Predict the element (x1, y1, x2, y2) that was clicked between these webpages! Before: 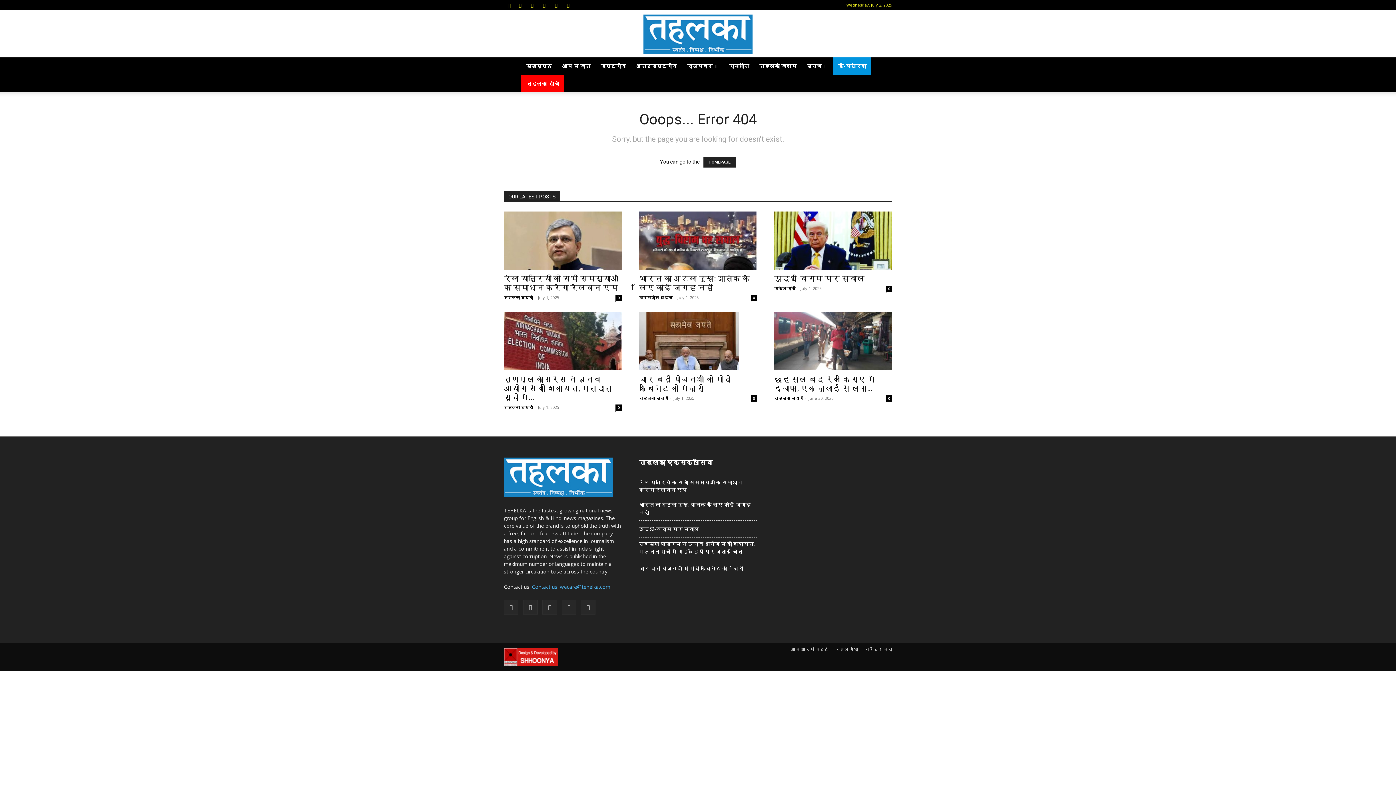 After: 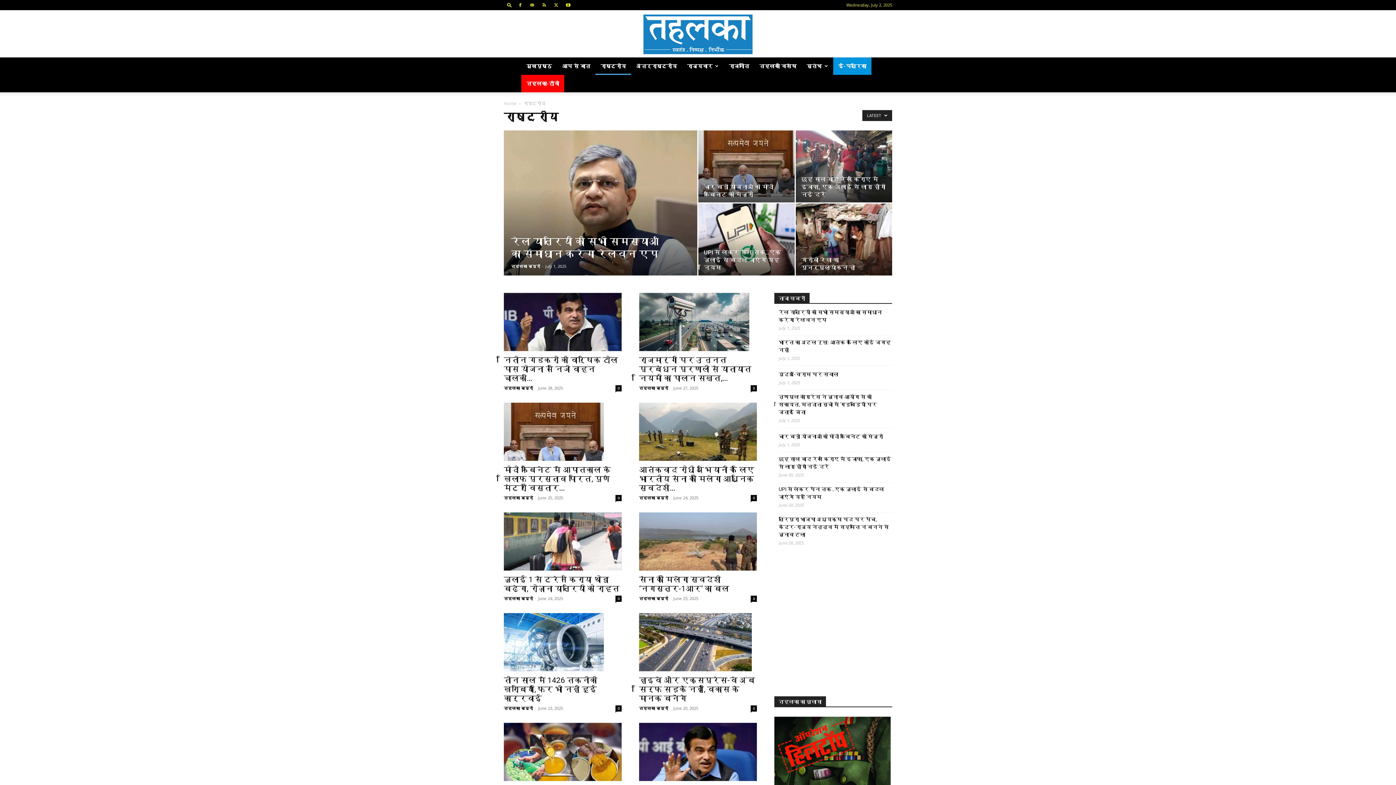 Action: label: राष्ट्रीय bbox: (595, 57, 631, 74)